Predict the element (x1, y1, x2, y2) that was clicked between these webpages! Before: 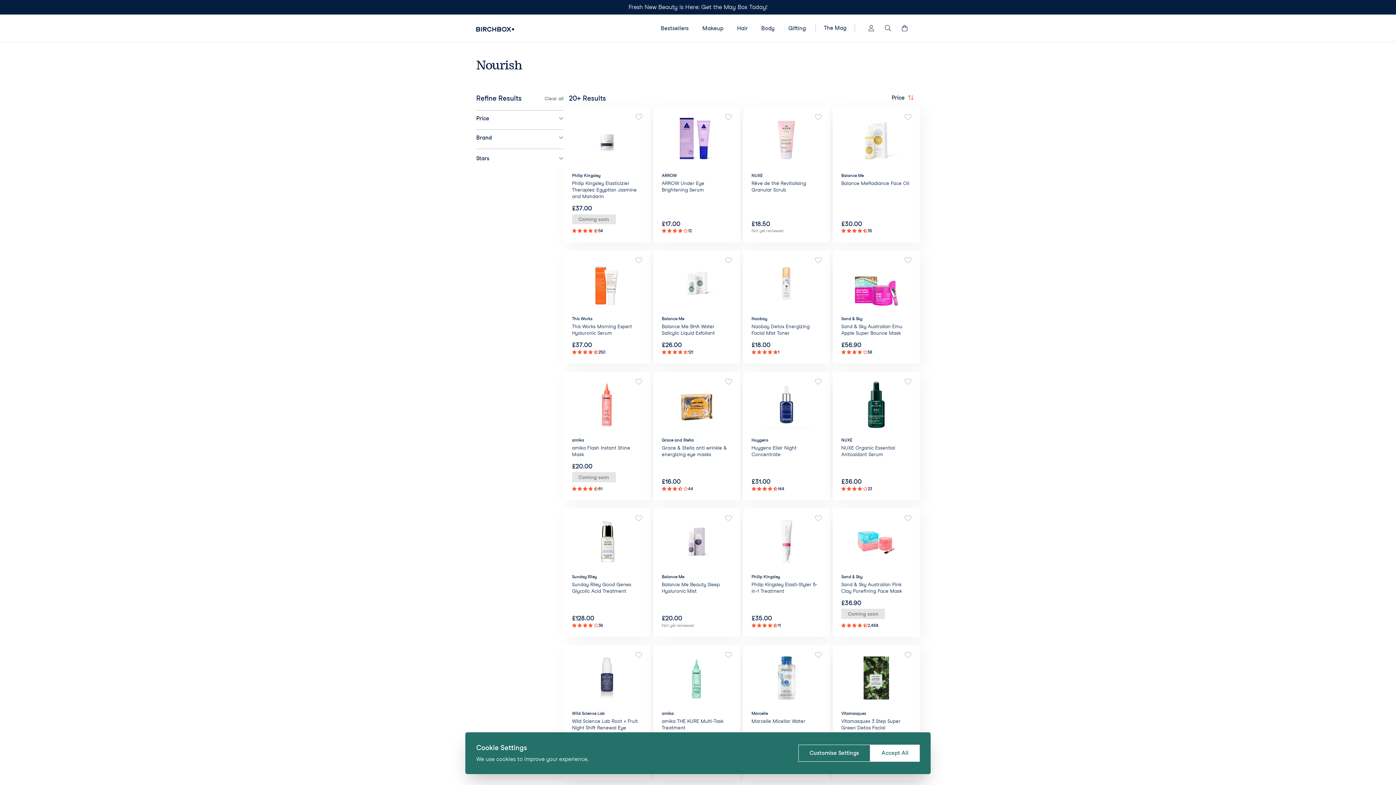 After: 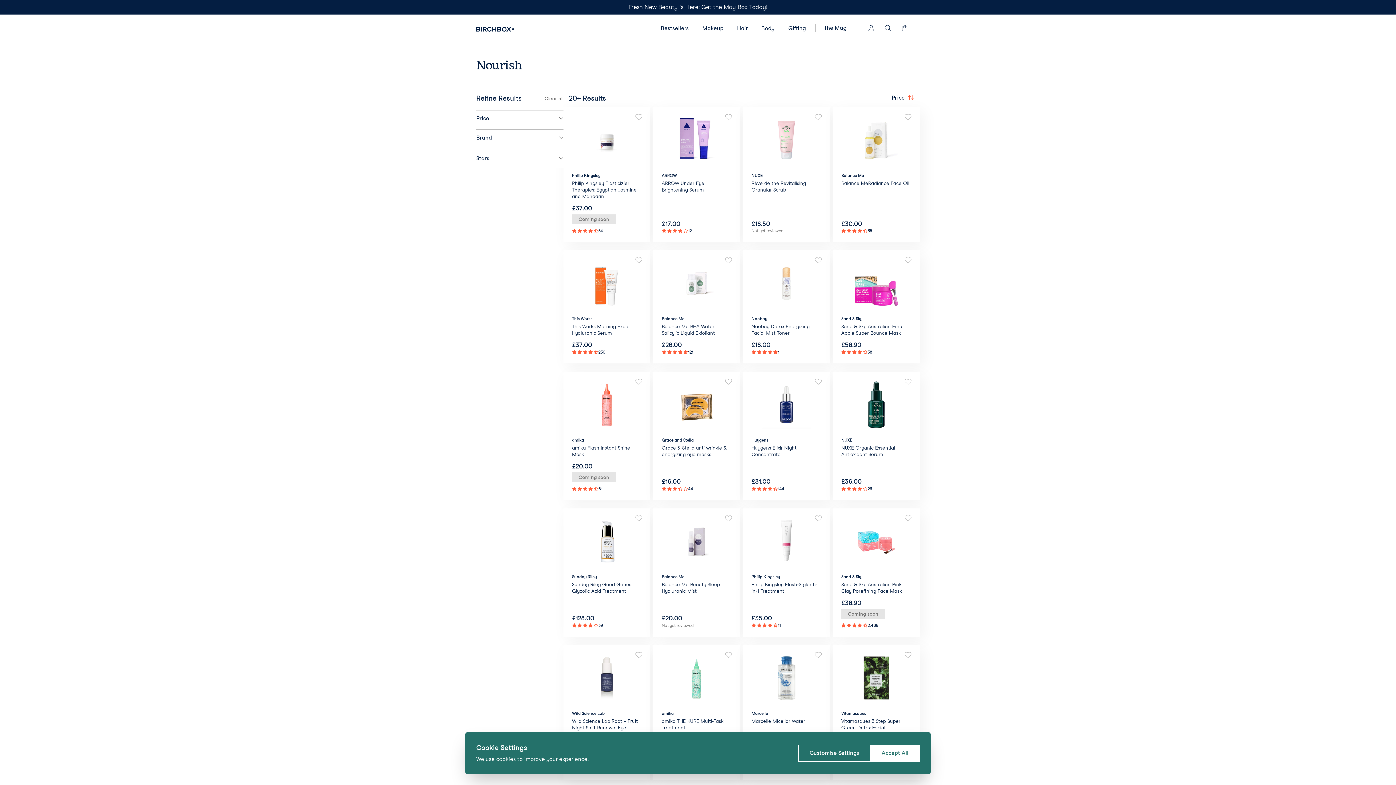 Action: label: Clear all bbox: (544, 51, 563, 61)